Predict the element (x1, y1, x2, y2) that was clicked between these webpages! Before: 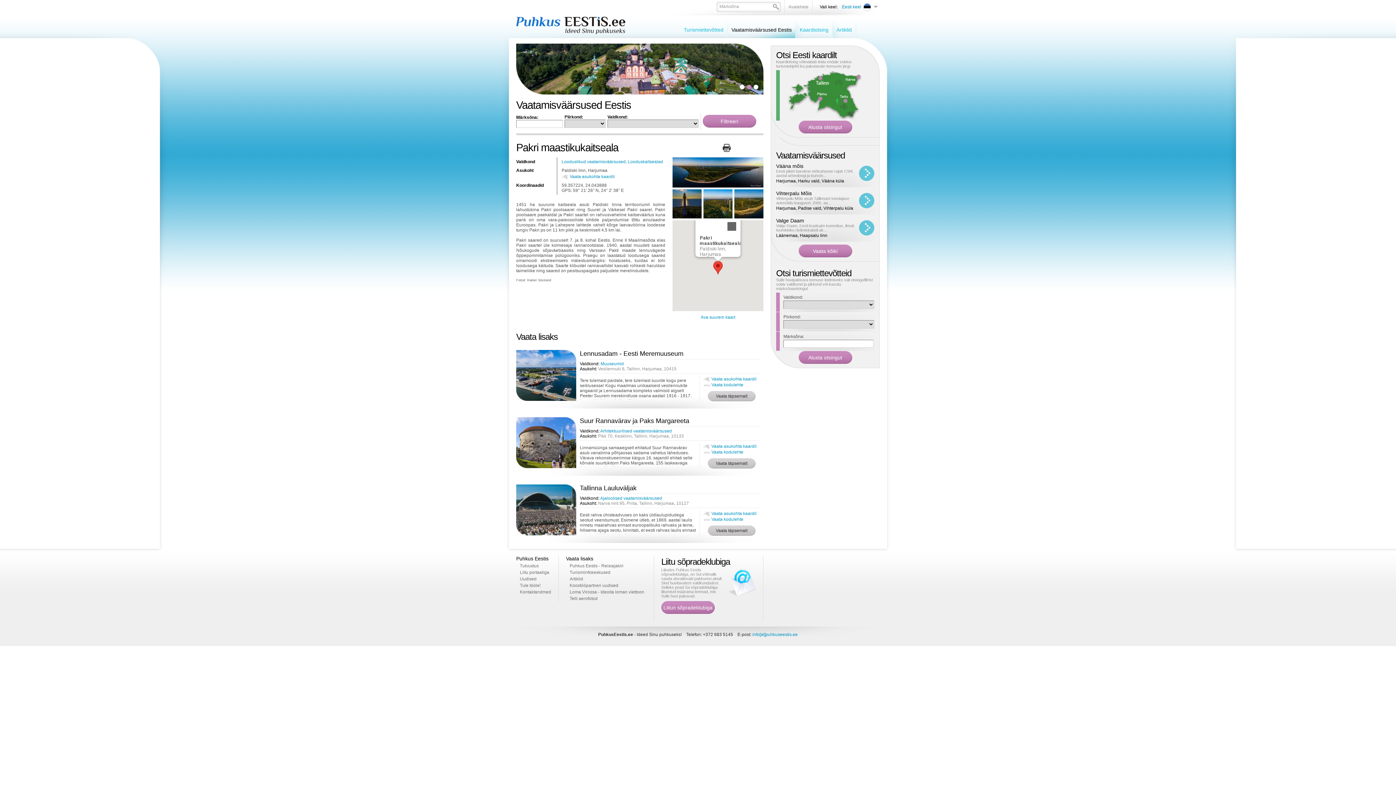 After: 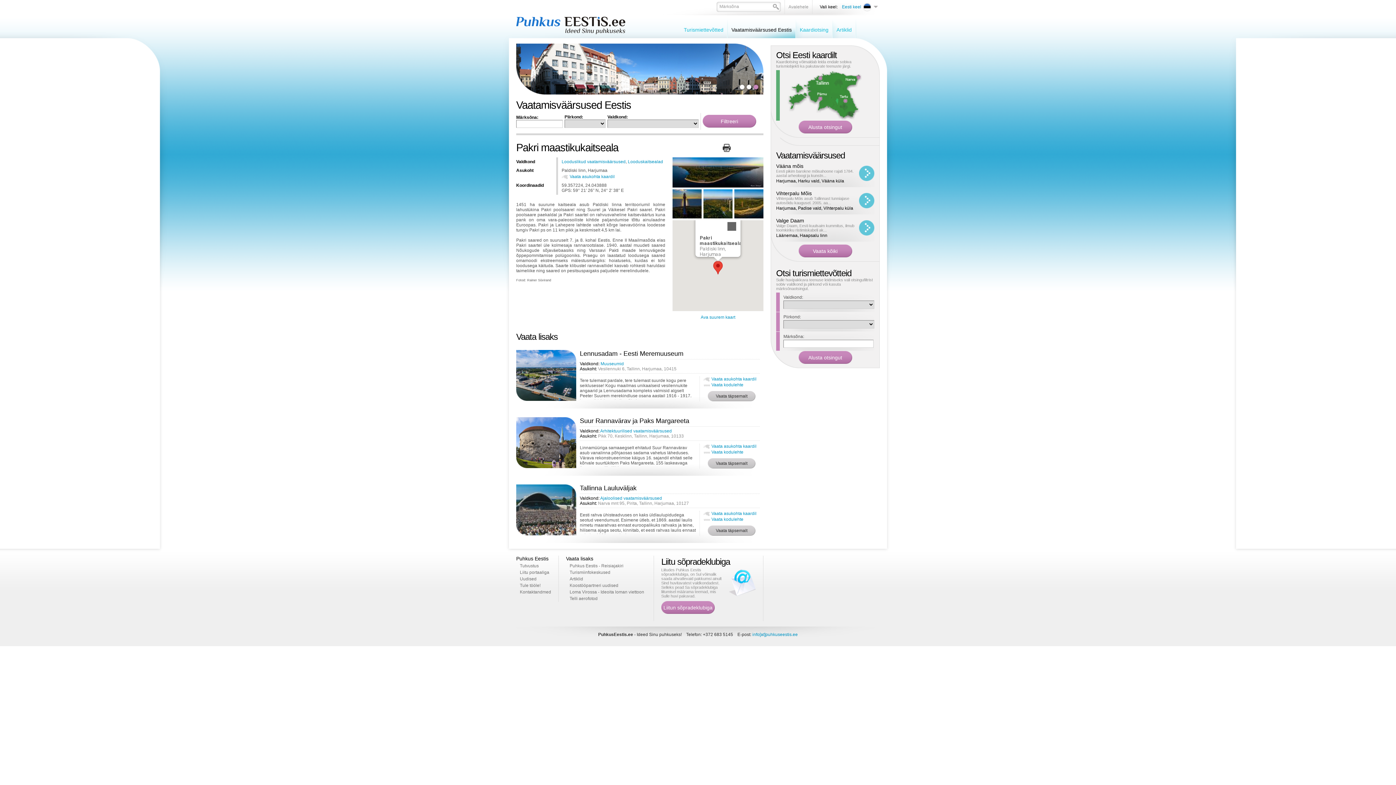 Action: bbox: (722, 148, 730, 153)